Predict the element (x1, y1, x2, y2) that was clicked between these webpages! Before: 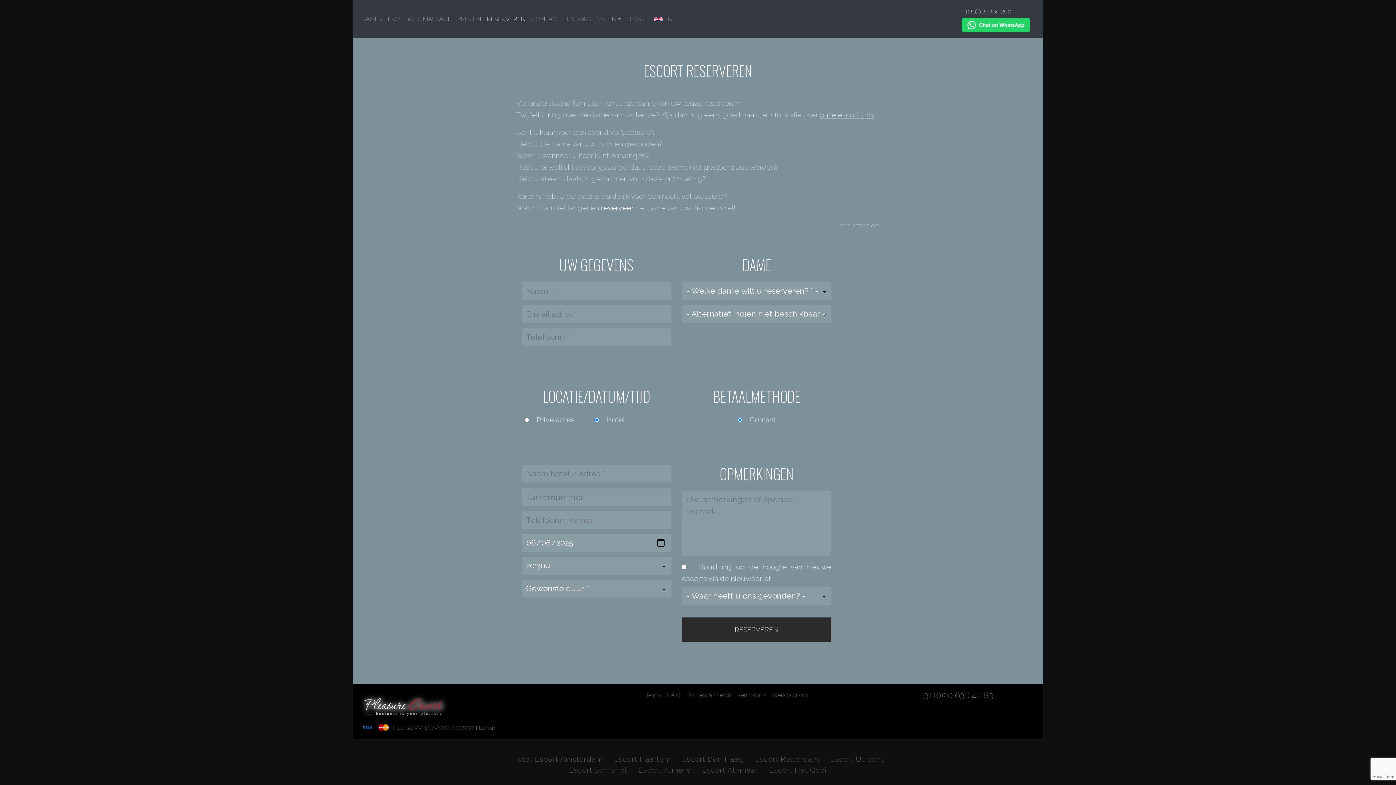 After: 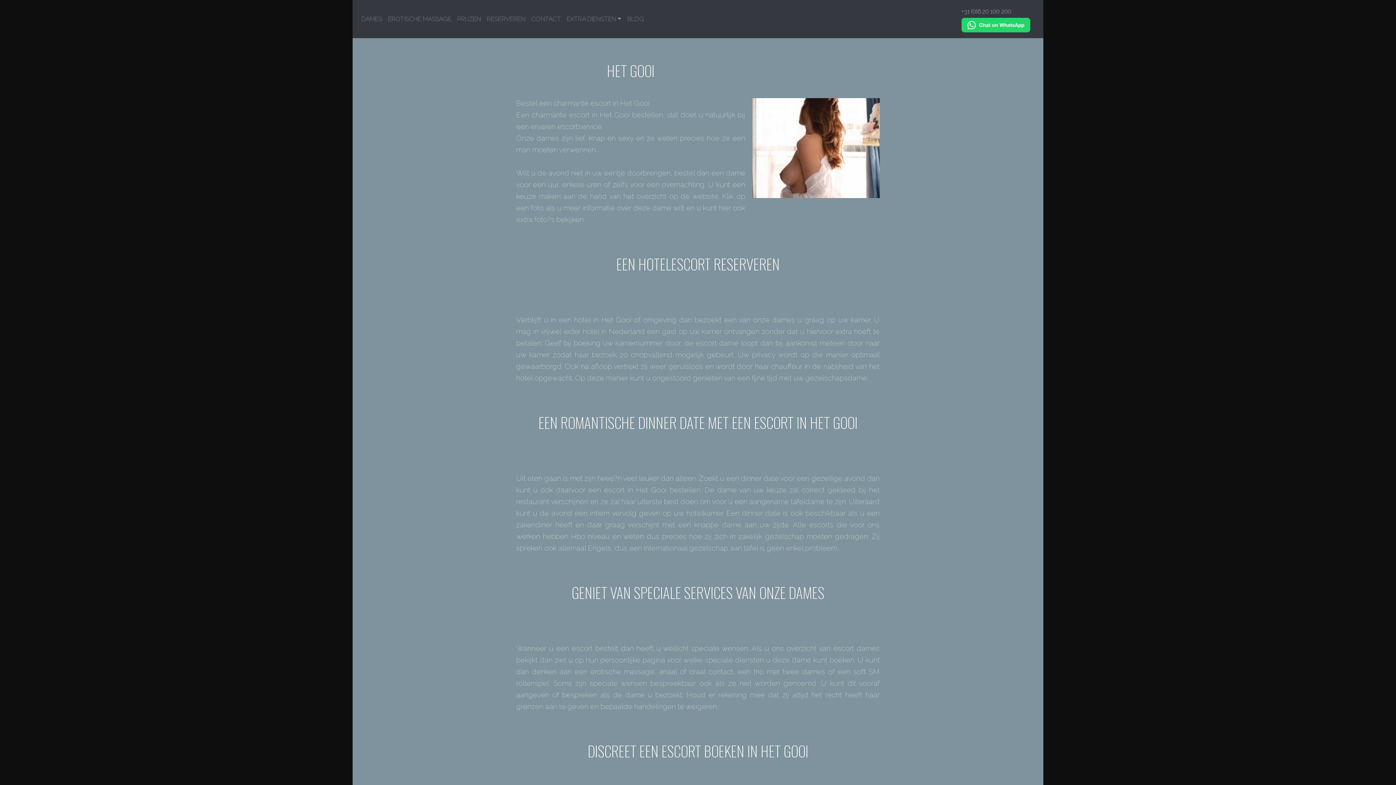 Action: label: Escort Het Gooi bbox: (764, 765, 832, 775)